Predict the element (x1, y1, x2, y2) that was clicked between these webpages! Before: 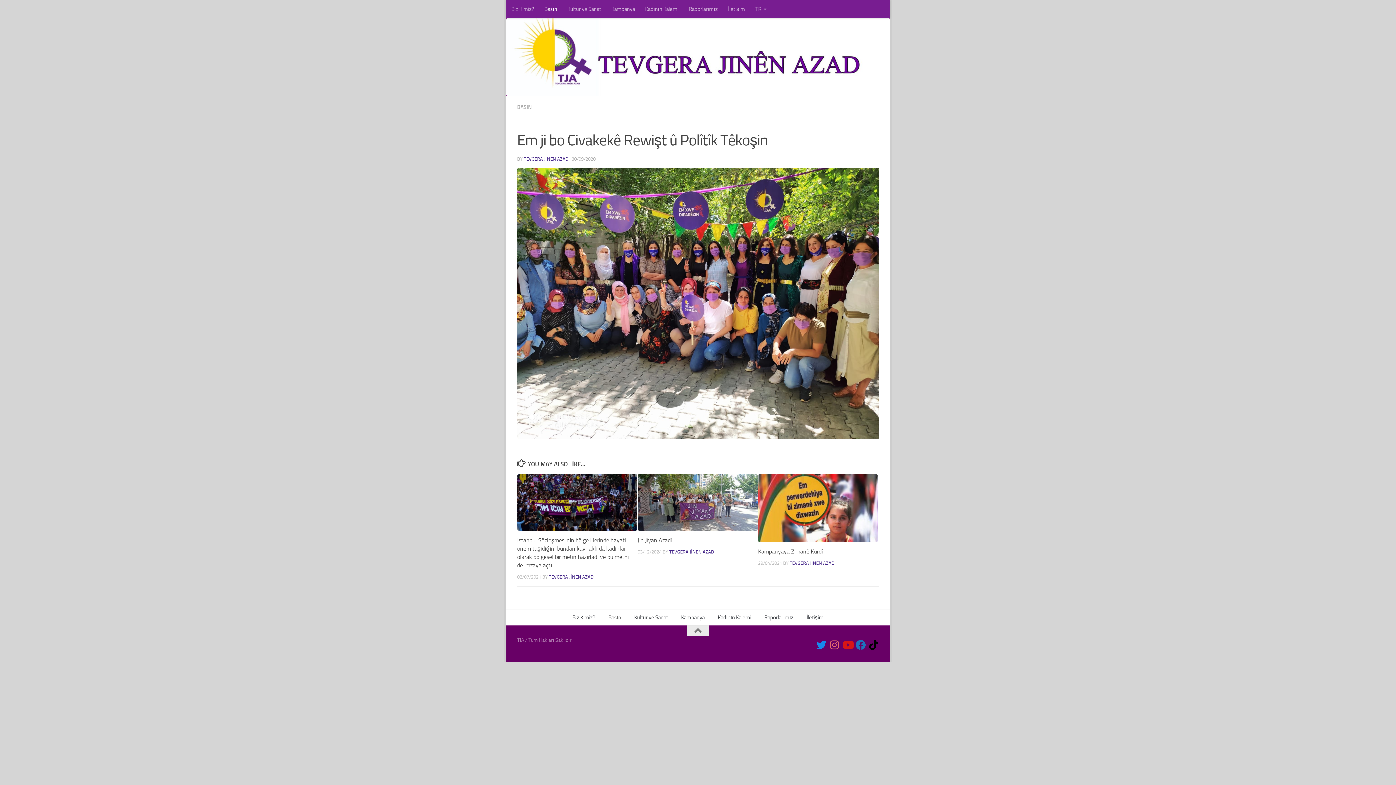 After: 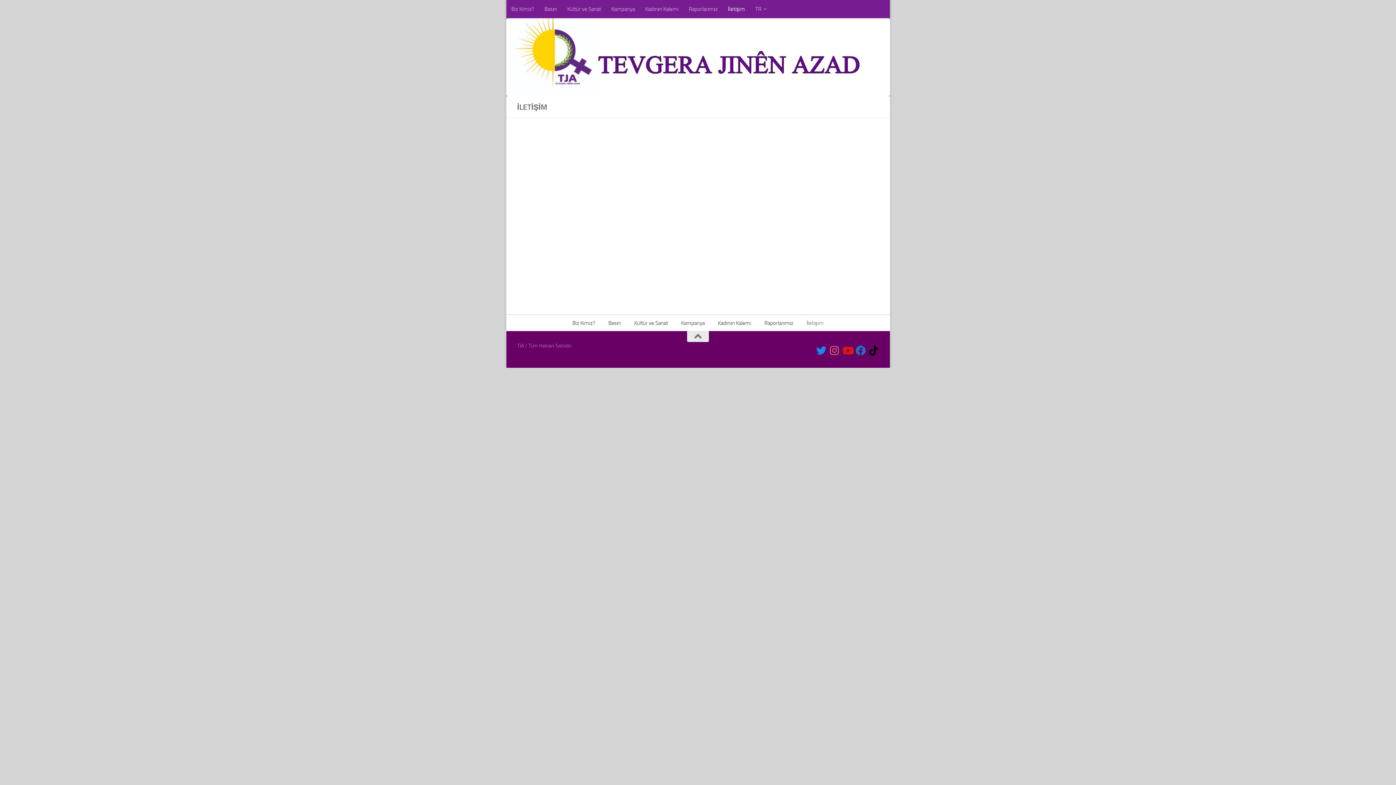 Action: label: İletişim bbox: (800, 609, 830, 625)